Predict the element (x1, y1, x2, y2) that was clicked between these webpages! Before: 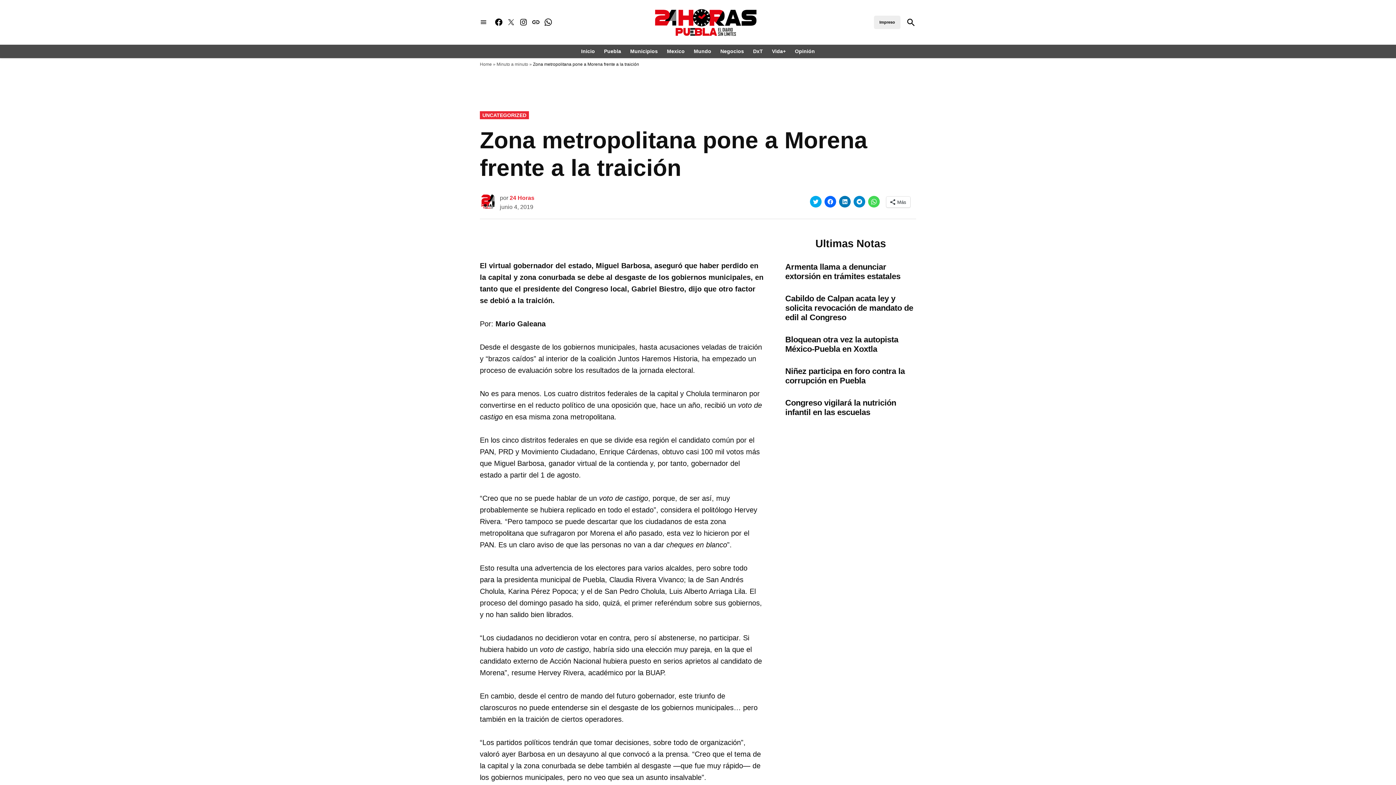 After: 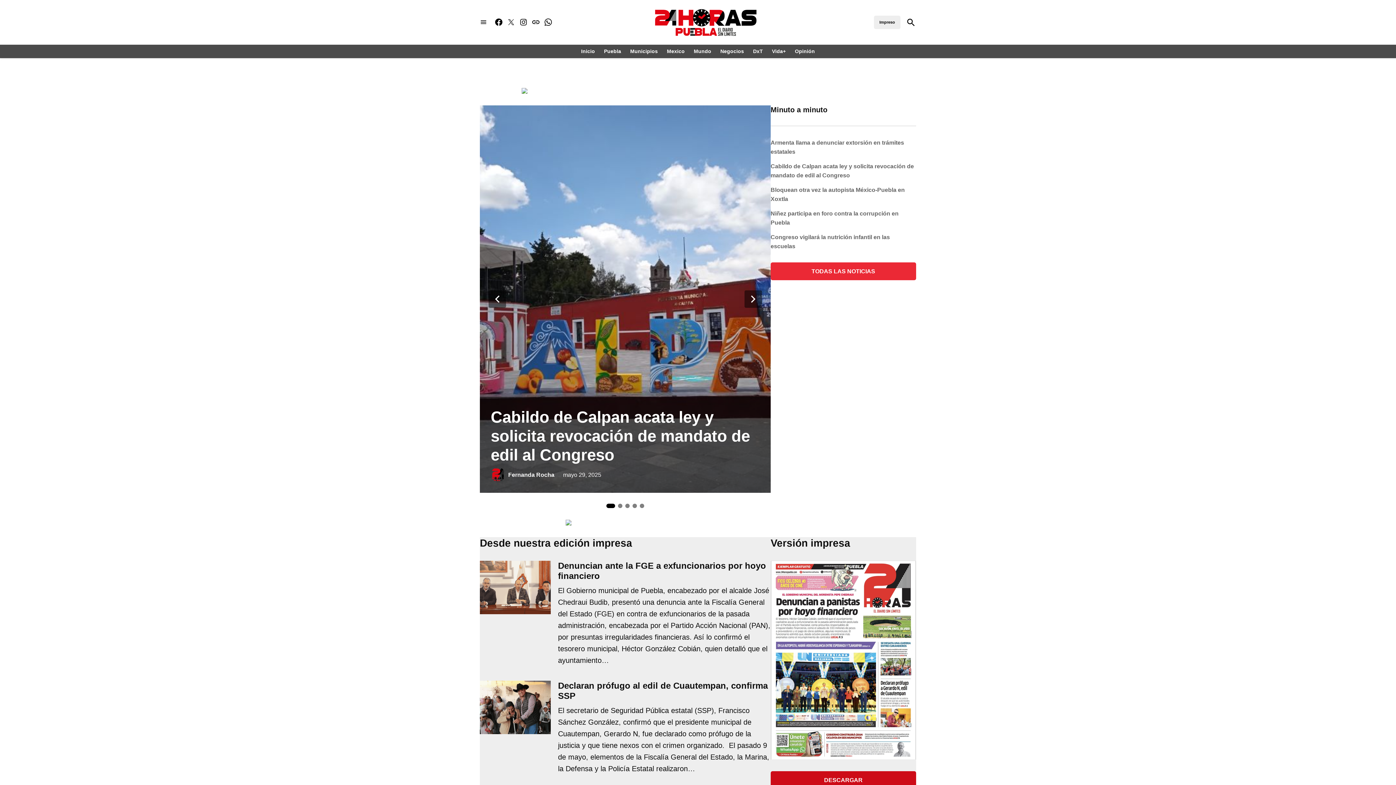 Action: bbox: (635, 5, 775, 39)